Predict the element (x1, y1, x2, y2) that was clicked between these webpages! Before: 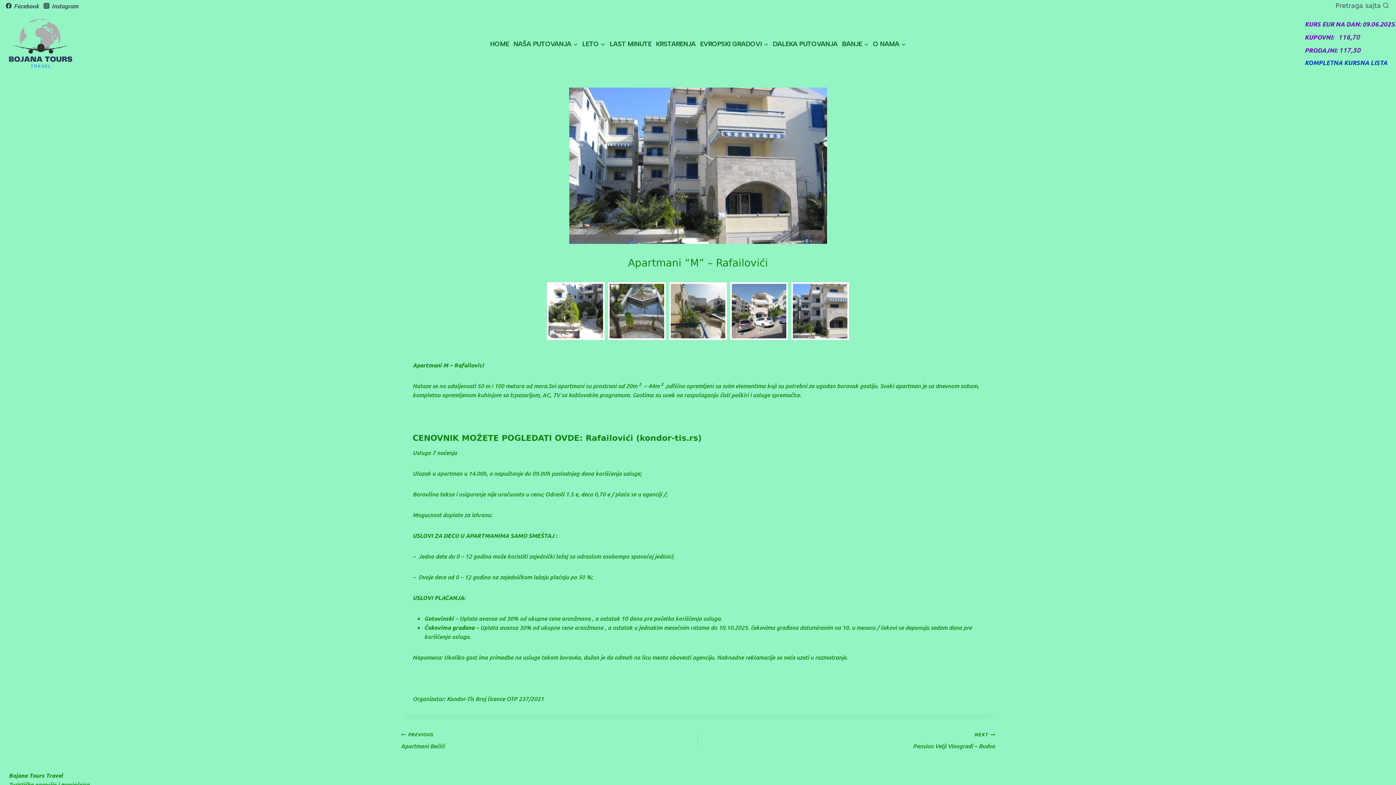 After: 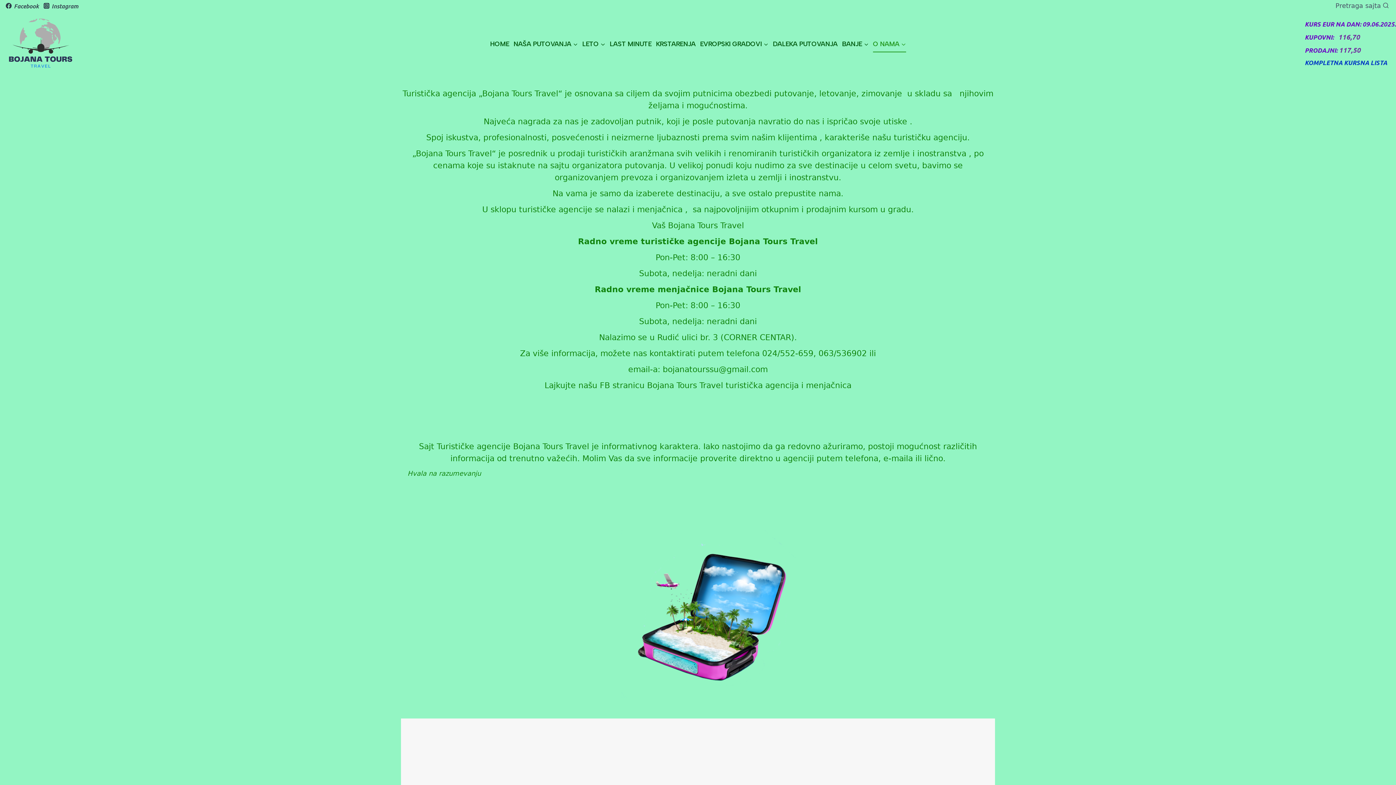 Action: label: O NAMA bbox: (870, 35, 908, 52)